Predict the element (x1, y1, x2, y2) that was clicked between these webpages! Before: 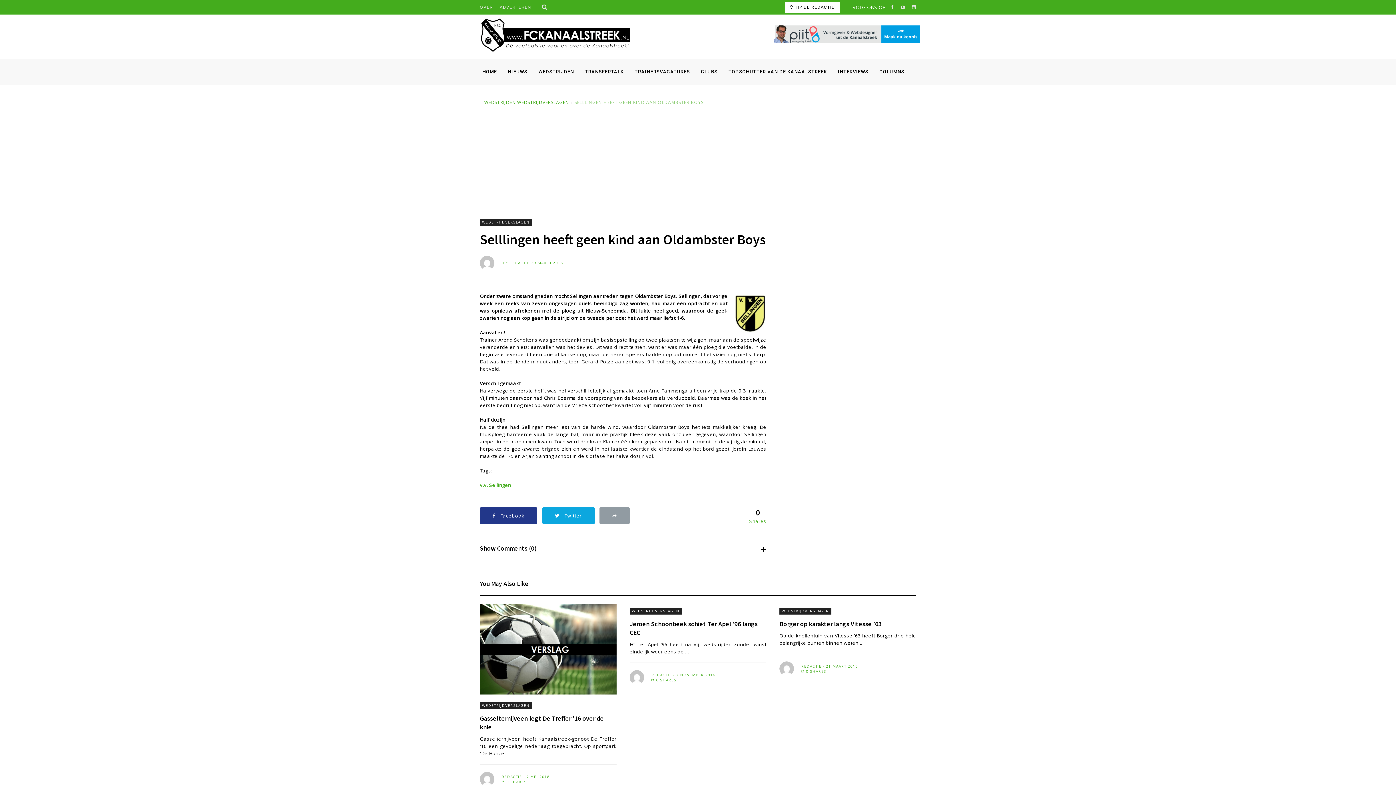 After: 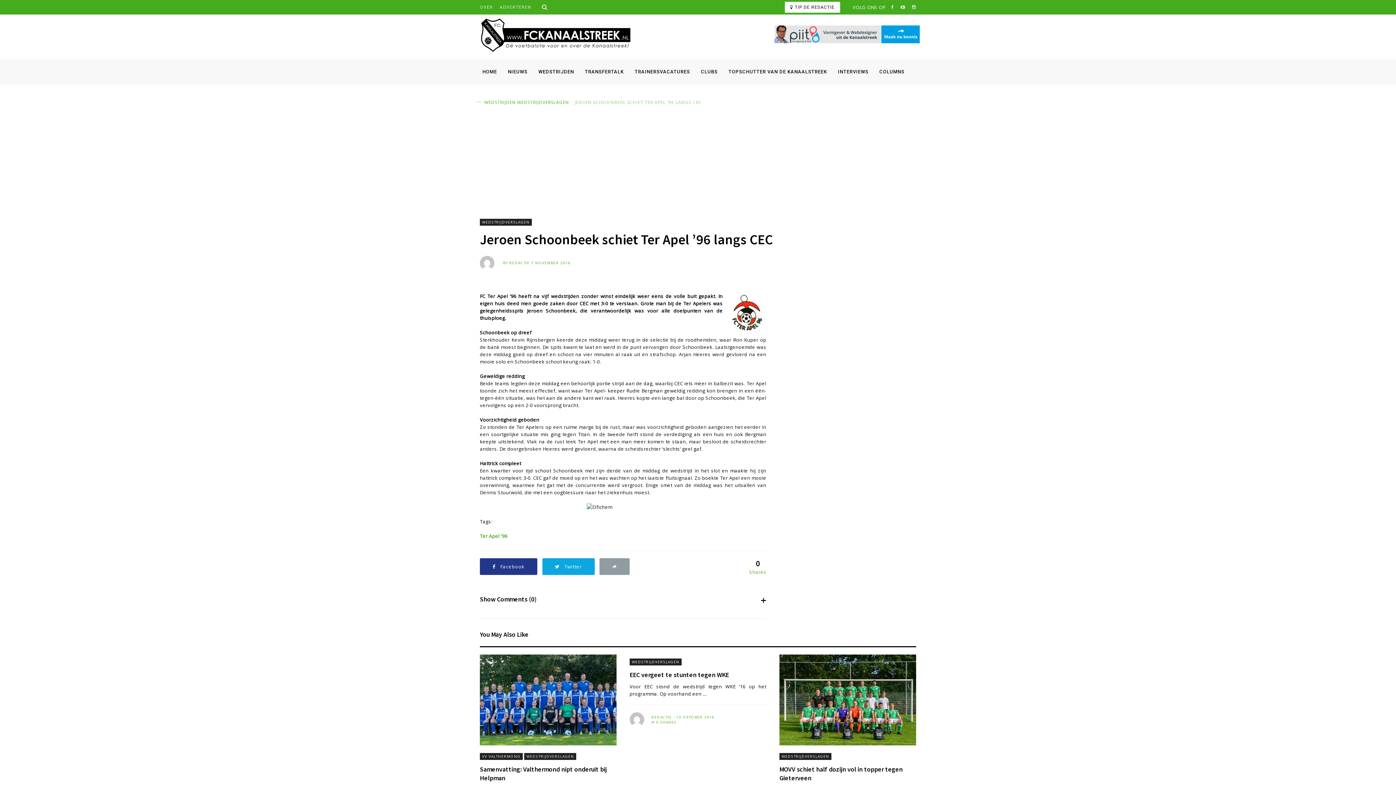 Action: bbox: (651, 677, 676, 682) label:  0 SHARES